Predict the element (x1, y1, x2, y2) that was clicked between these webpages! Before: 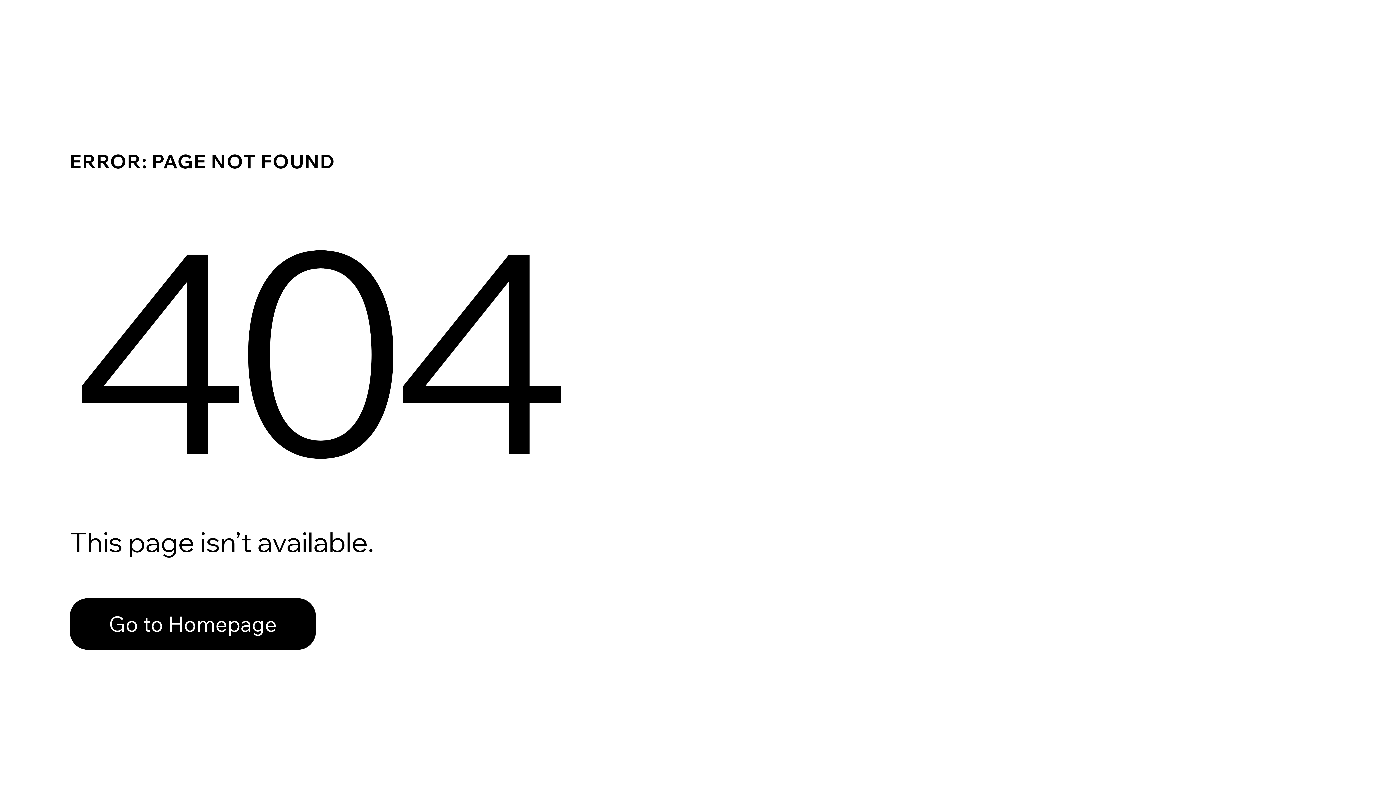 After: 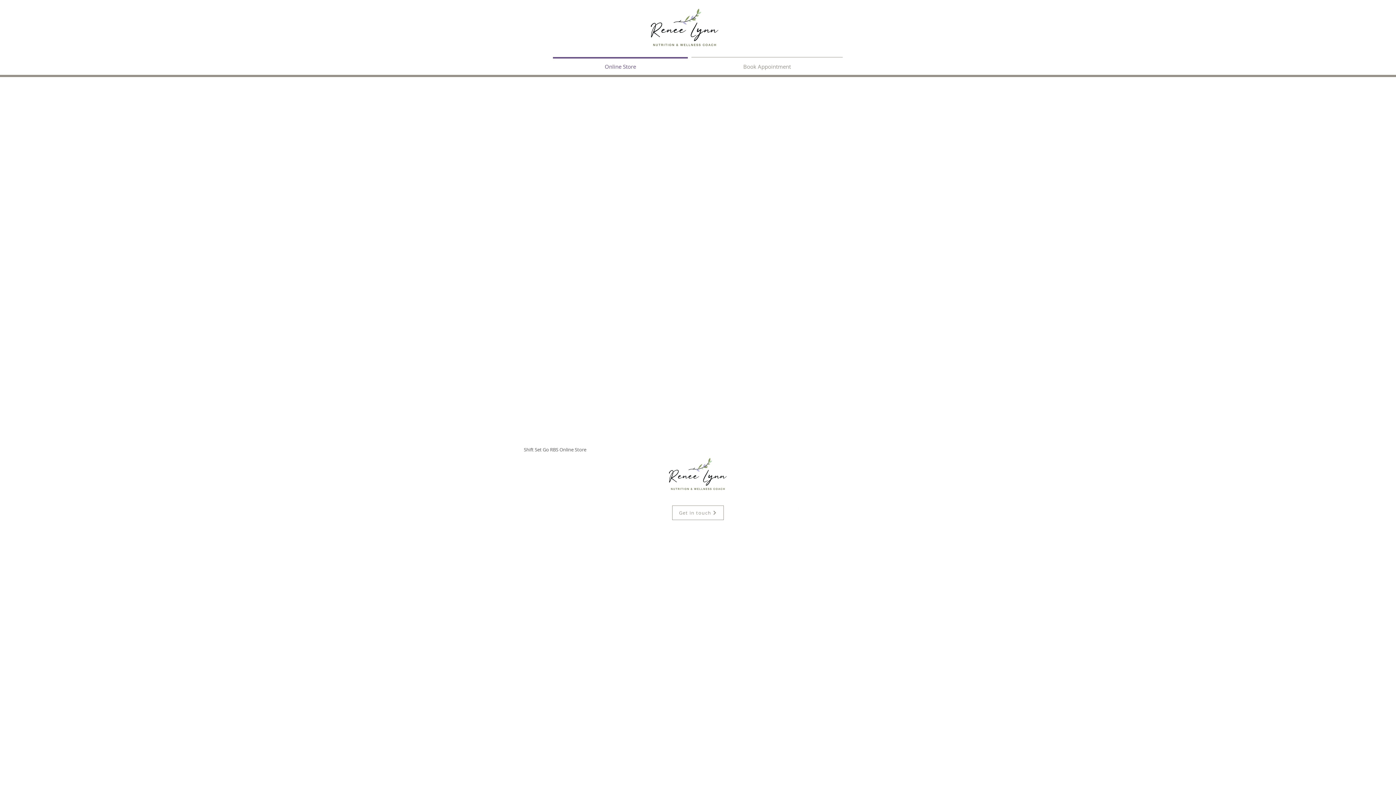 Action: bbox: (69, 582, 768, 659) label: Go to Homepage